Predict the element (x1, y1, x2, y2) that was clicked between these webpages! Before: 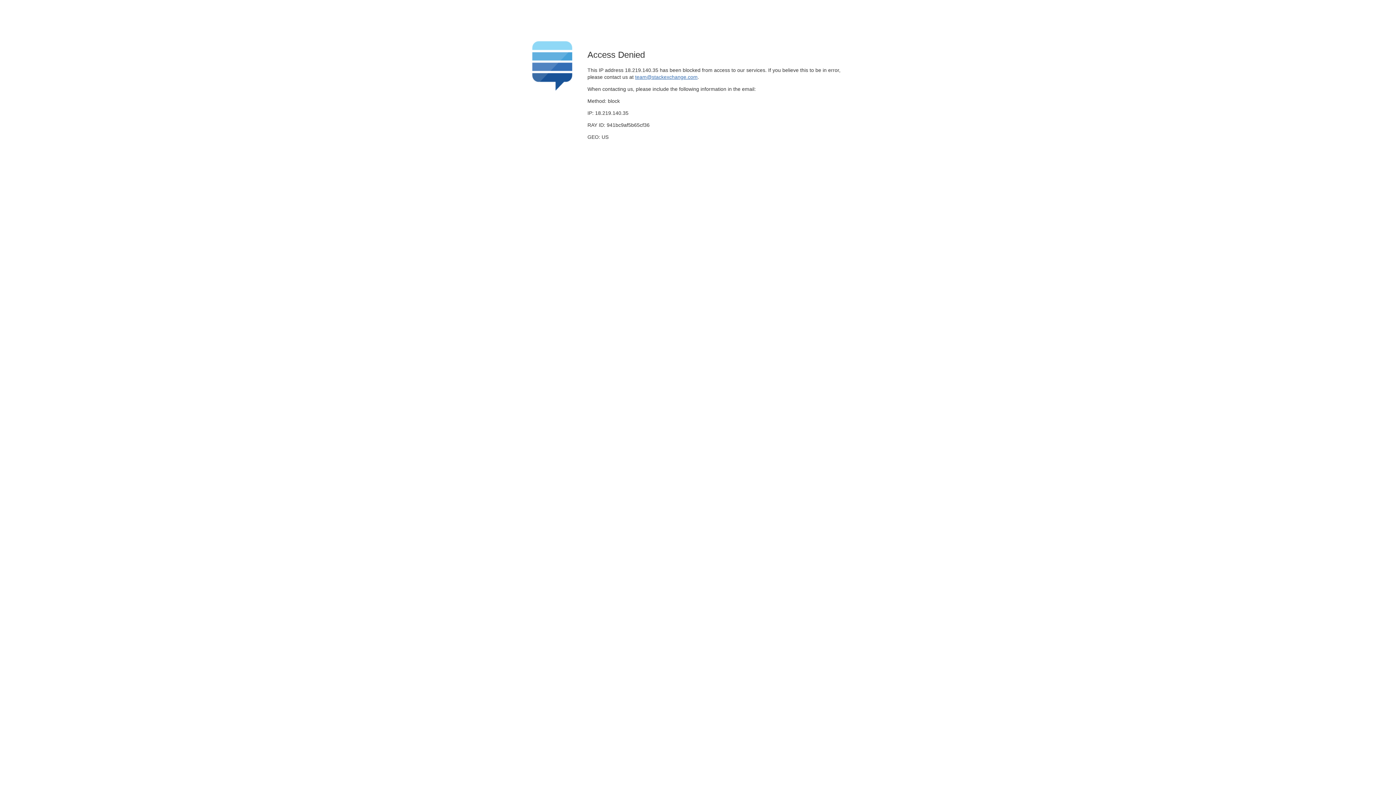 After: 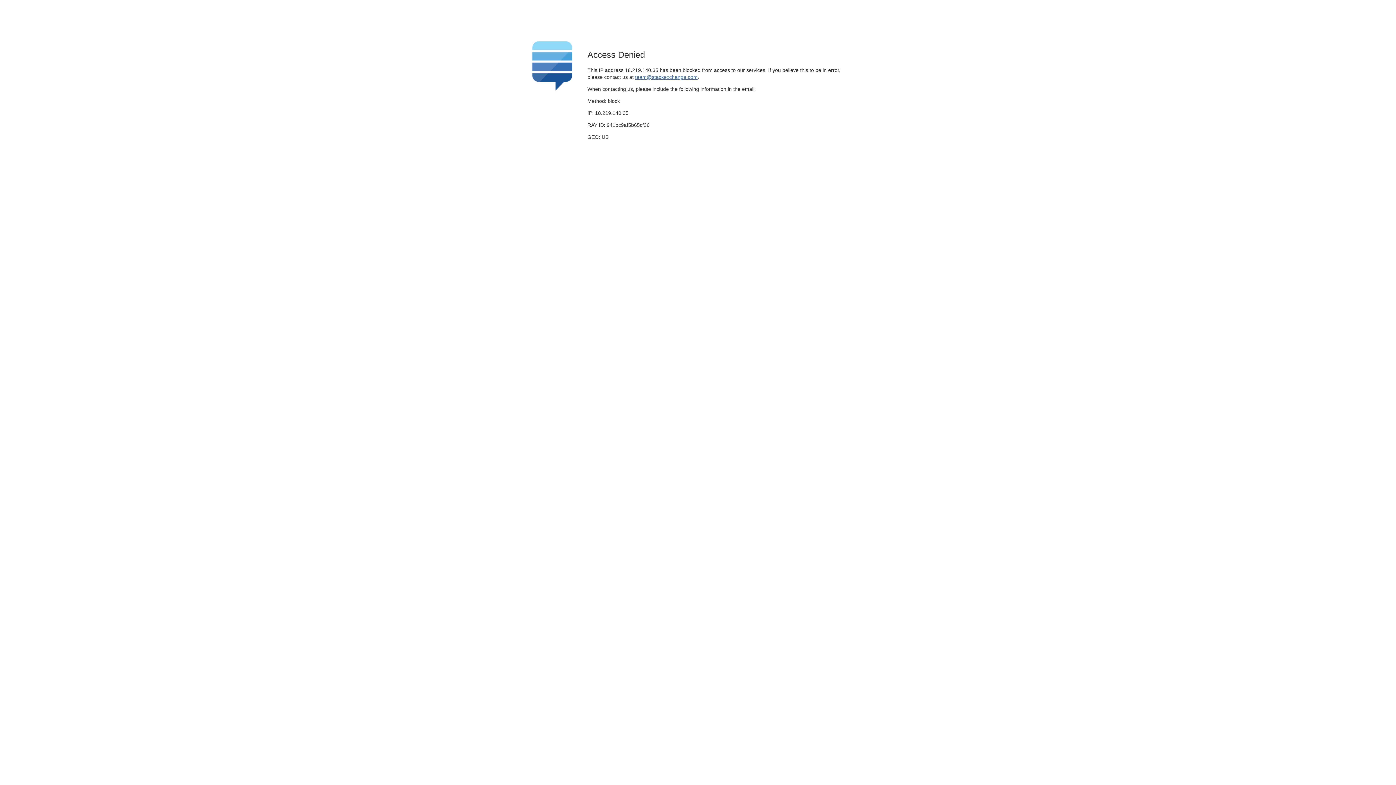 Action: label: team@stackexchange.com bbox: (635, 74, 697, 79)